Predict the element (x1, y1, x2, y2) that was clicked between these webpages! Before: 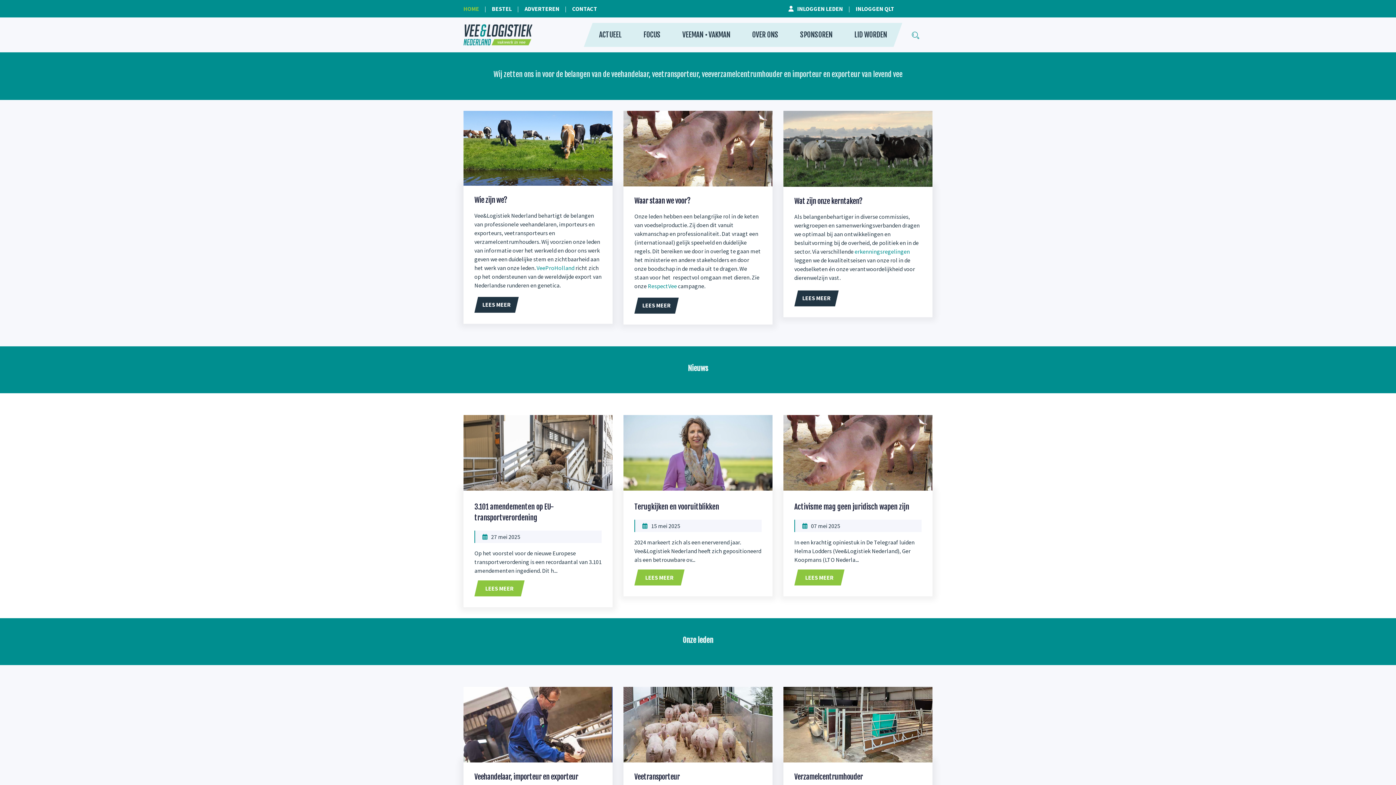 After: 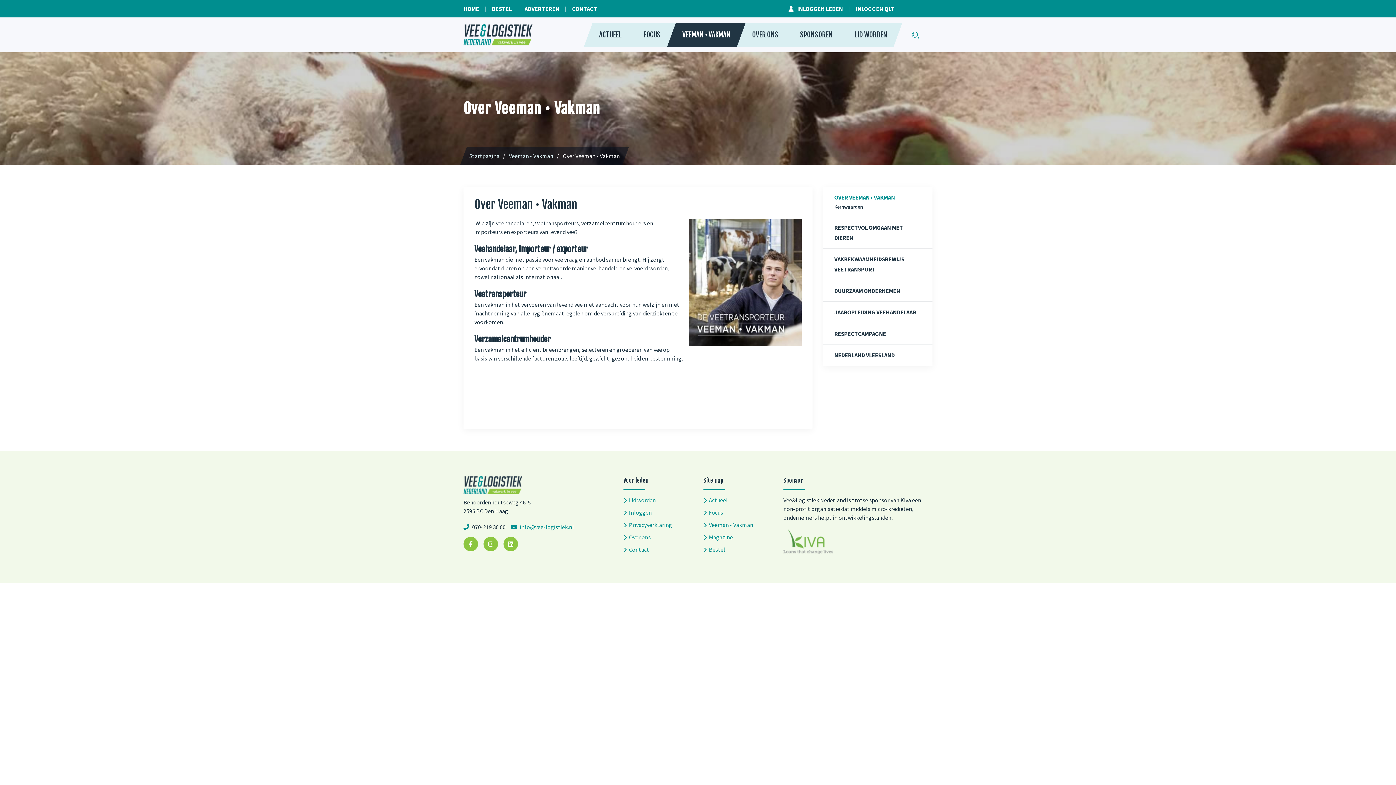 Action: bbox: (623, 687, 772, 762)